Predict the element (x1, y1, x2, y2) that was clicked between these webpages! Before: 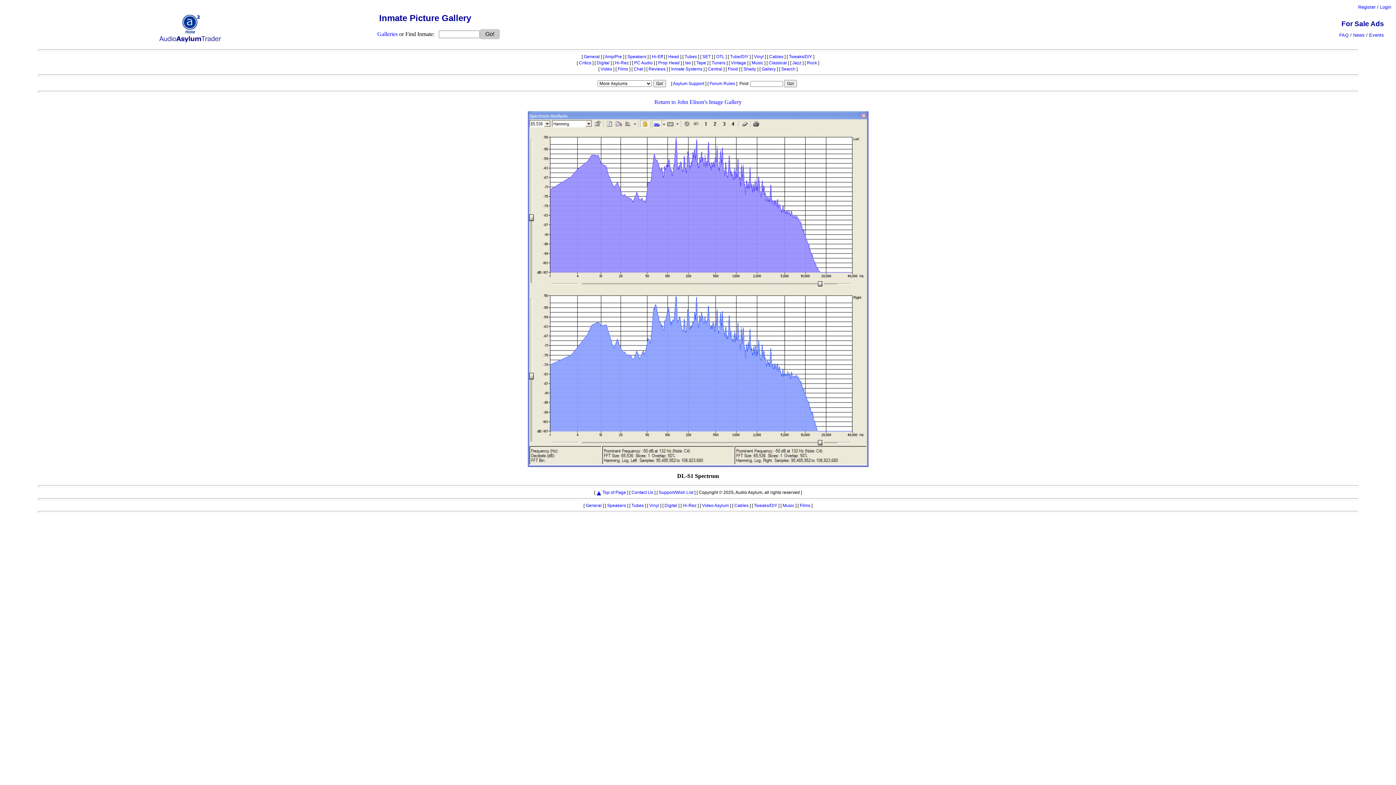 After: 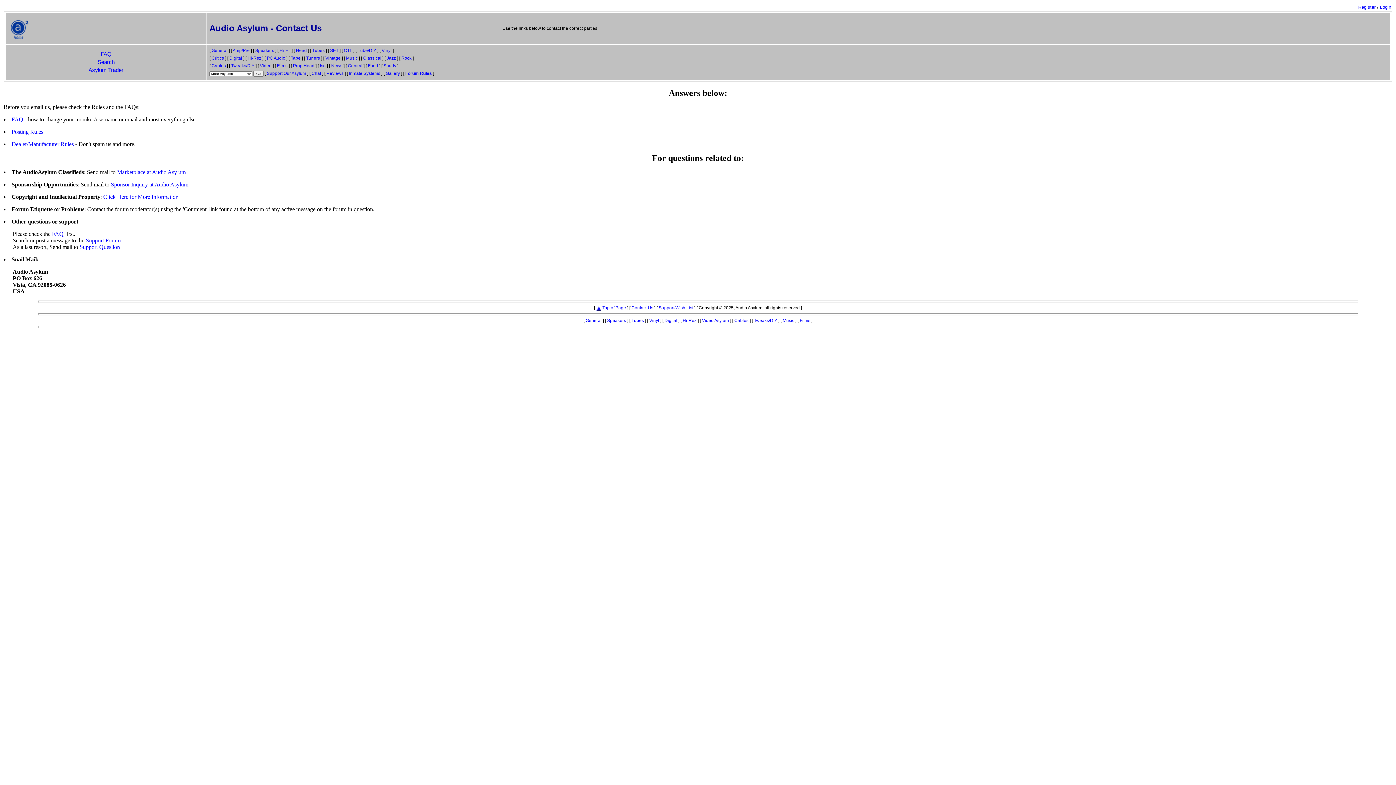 Action: bbox: (631, 490, 653, 495) label: Contact Us